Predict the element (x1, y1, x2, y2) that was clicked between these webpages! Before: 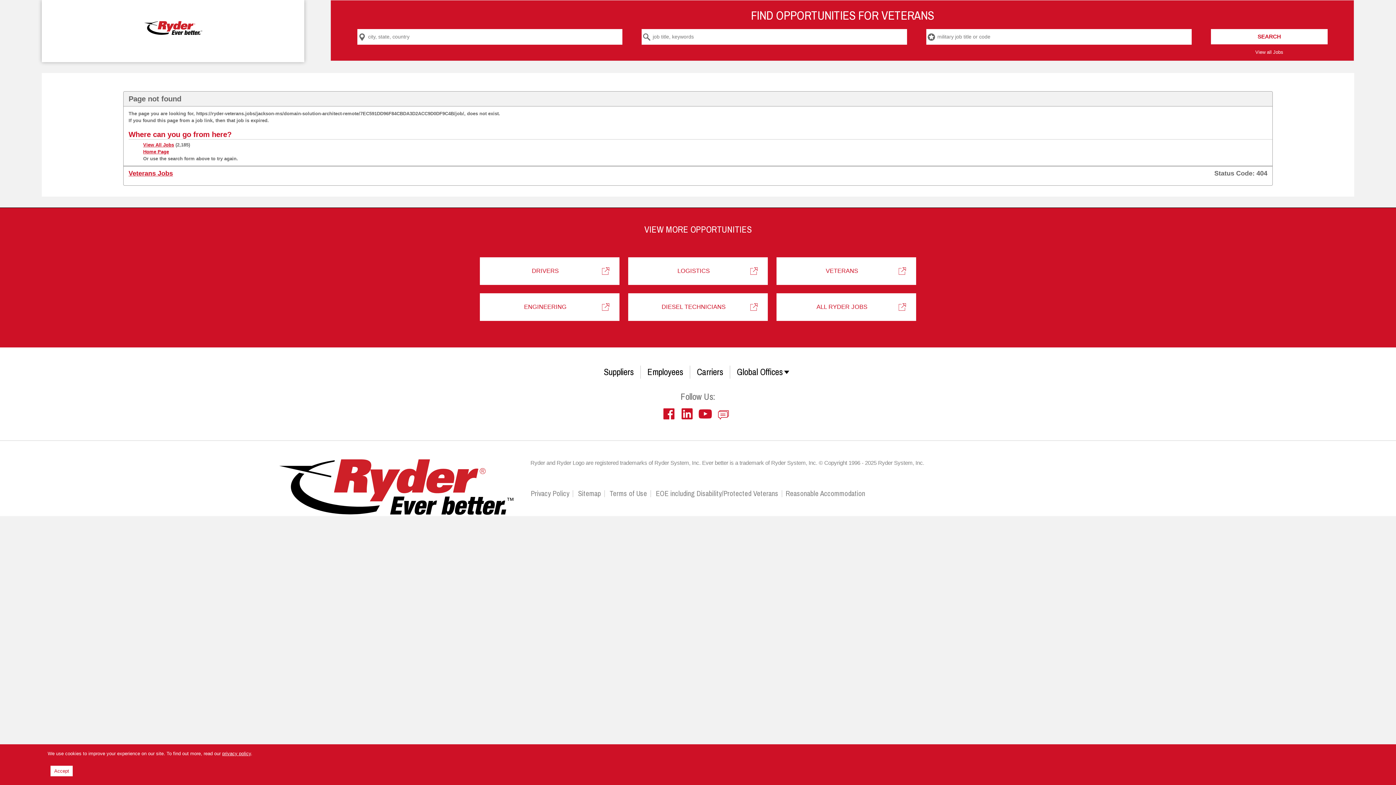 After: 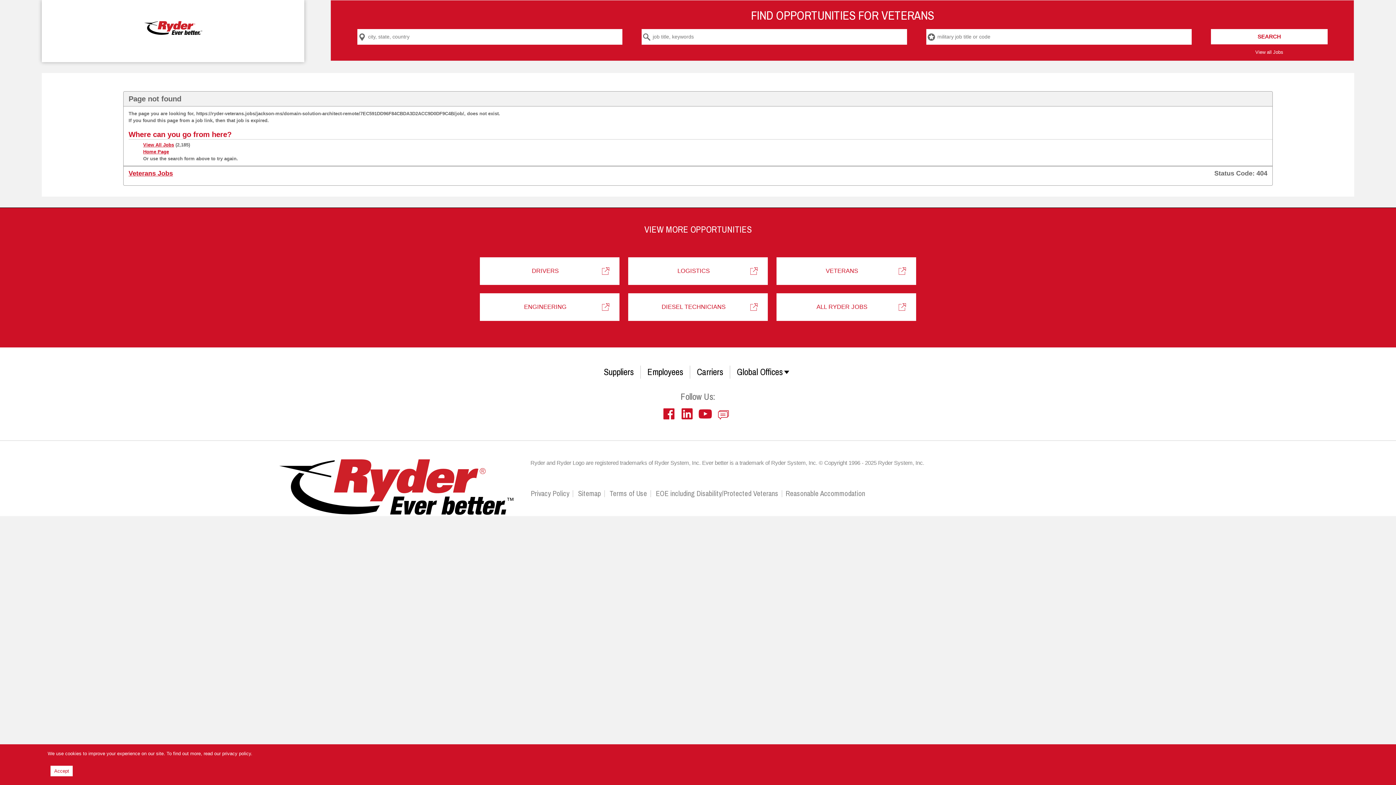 Action: bbox: (222, 751, 250, 756) label: privacy policy